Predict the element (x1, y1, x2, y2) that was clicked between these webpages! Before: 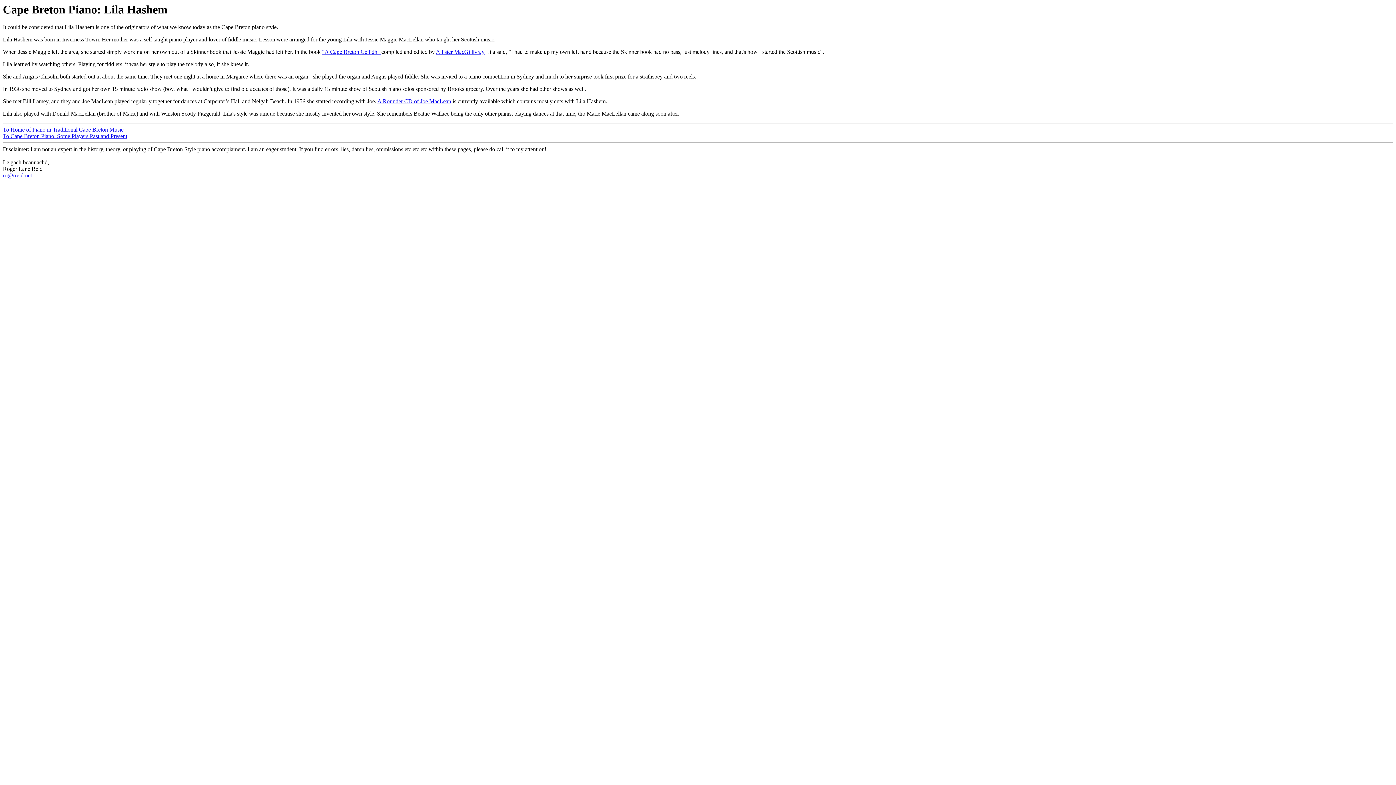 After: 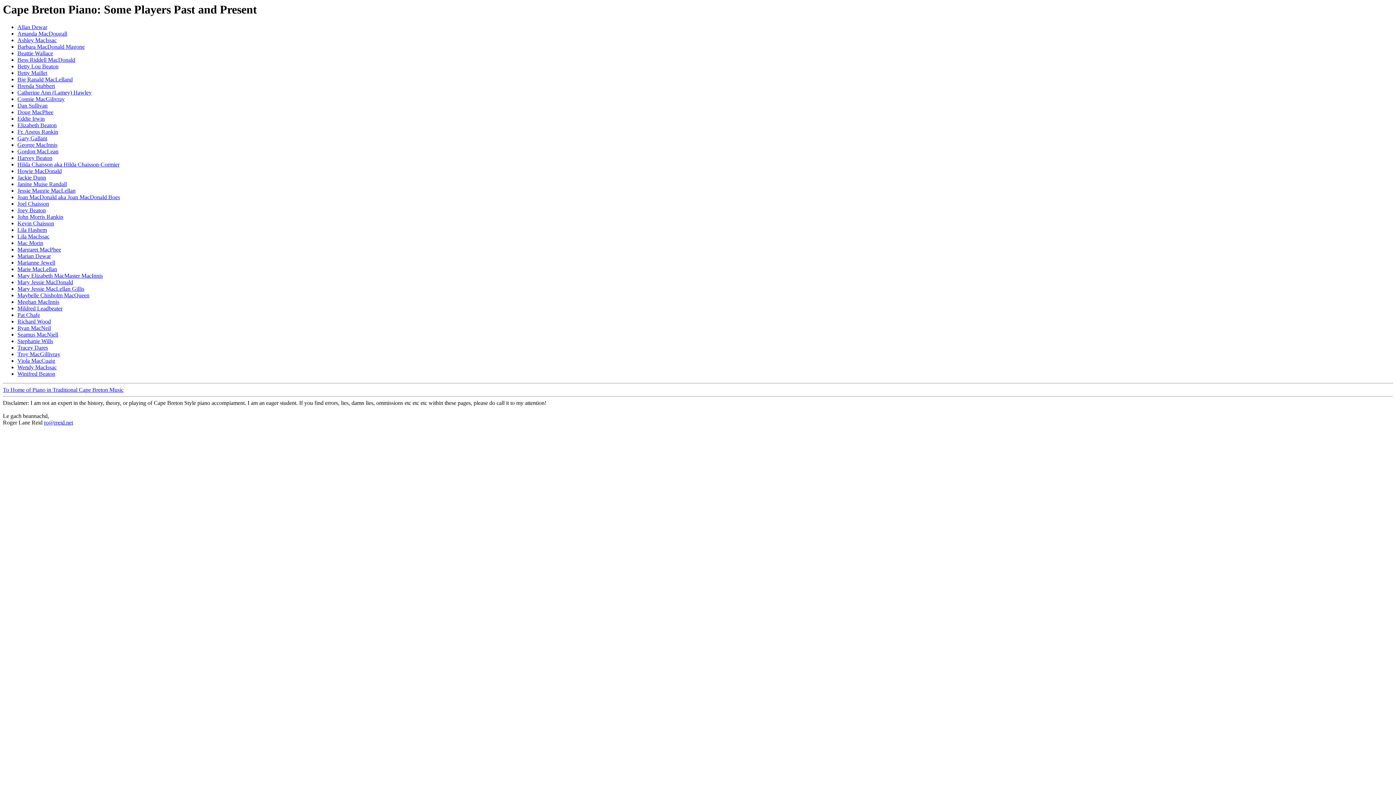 Action: bbox: (2, 133, 127, 139) label: To Cape Breton Piano: Some Players Past and Present